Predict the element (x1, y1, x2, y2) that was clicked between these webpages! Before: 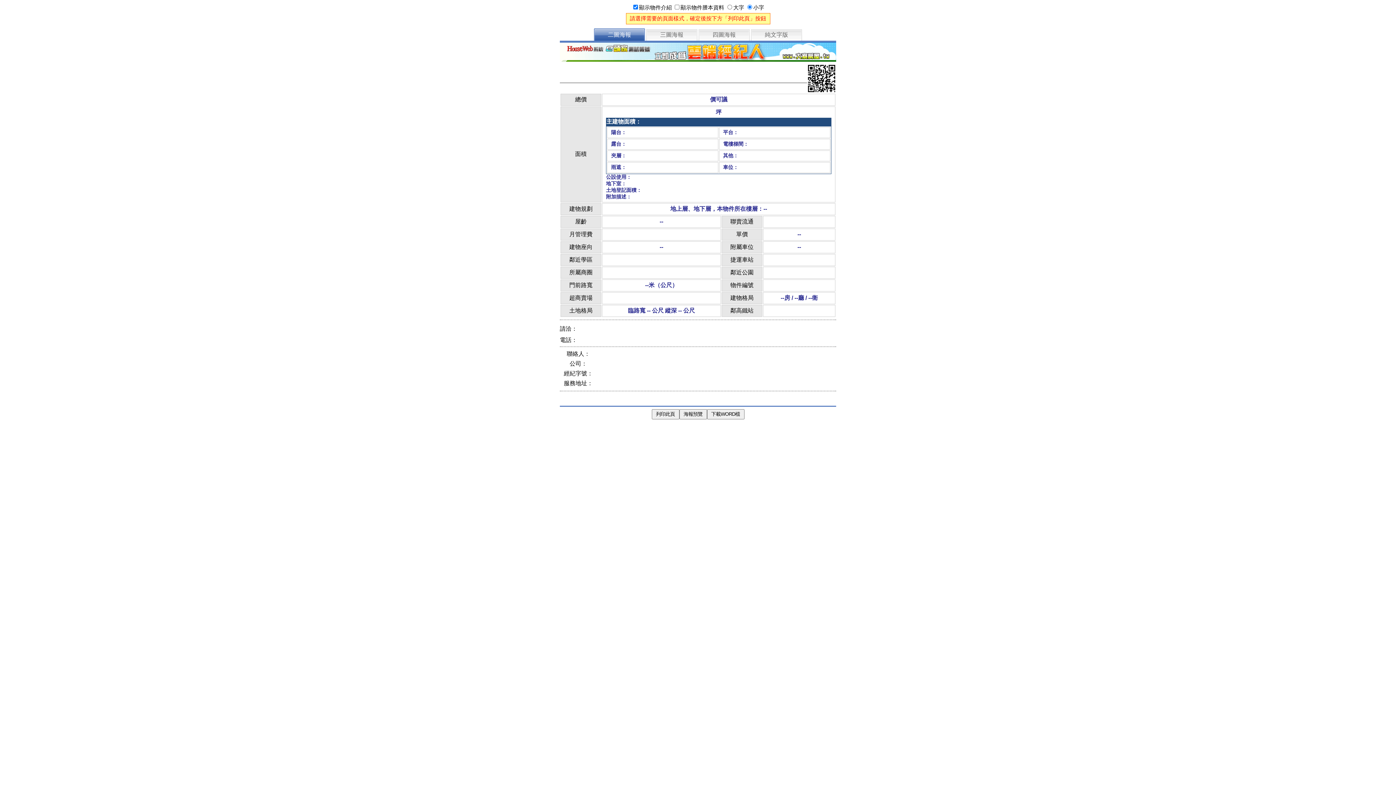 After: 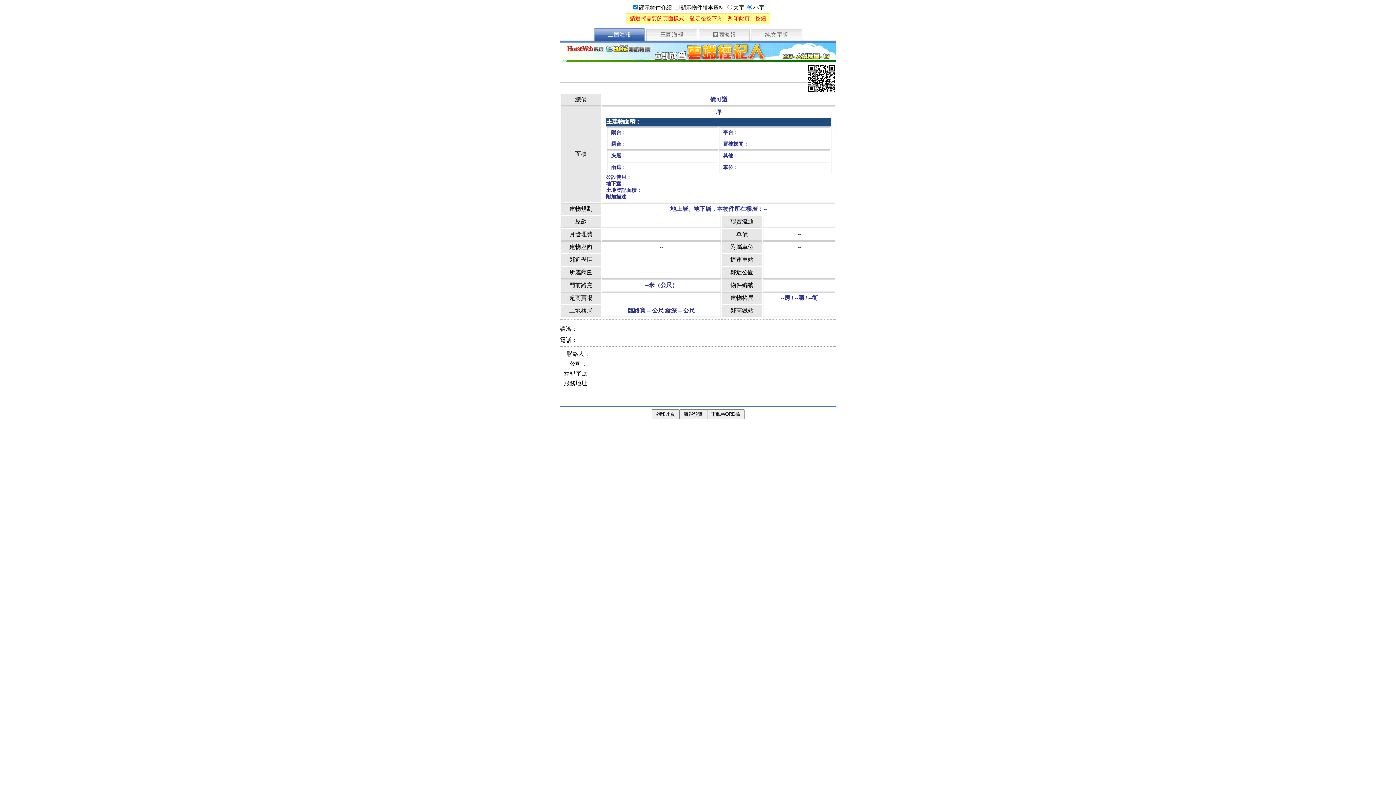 Action: bbox: (594, 28, 645, 42) label: 二圖海報